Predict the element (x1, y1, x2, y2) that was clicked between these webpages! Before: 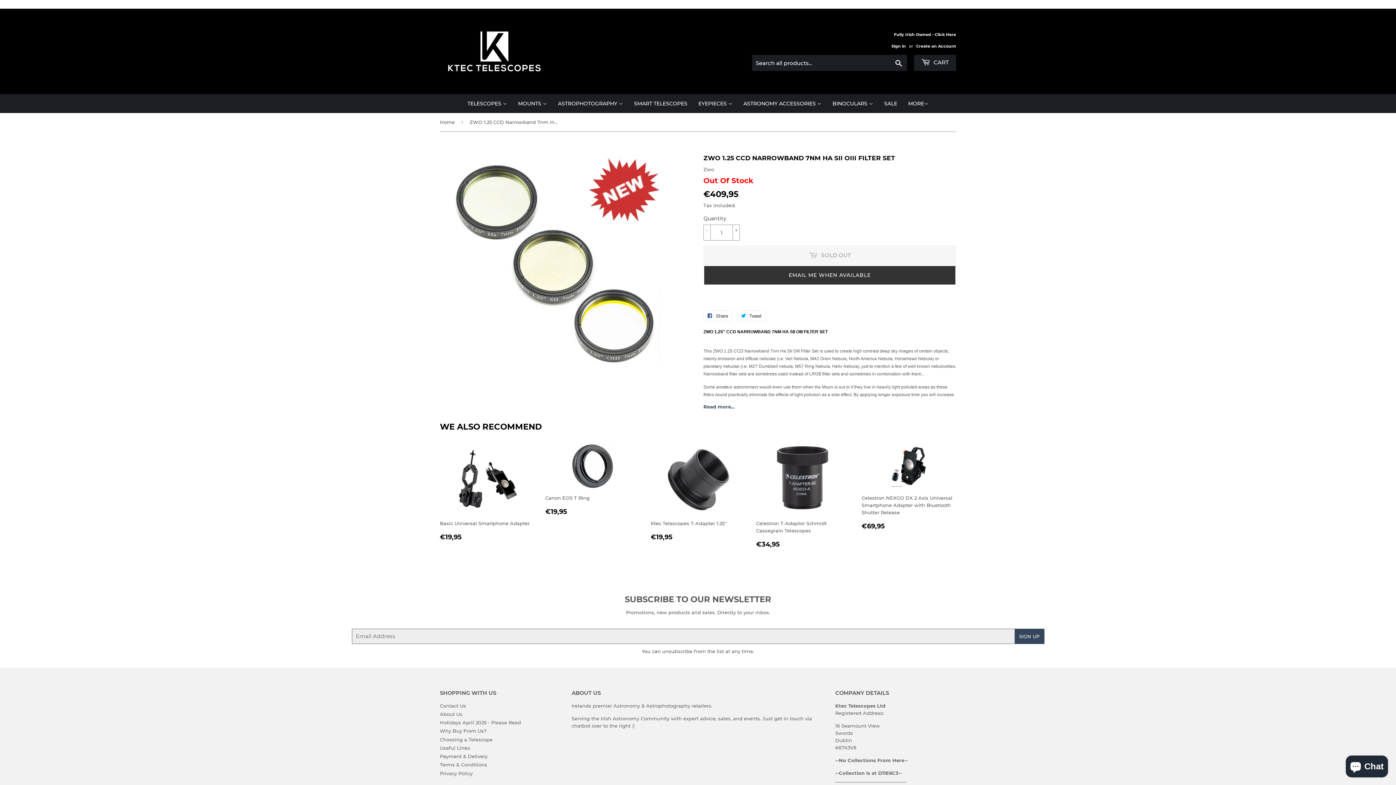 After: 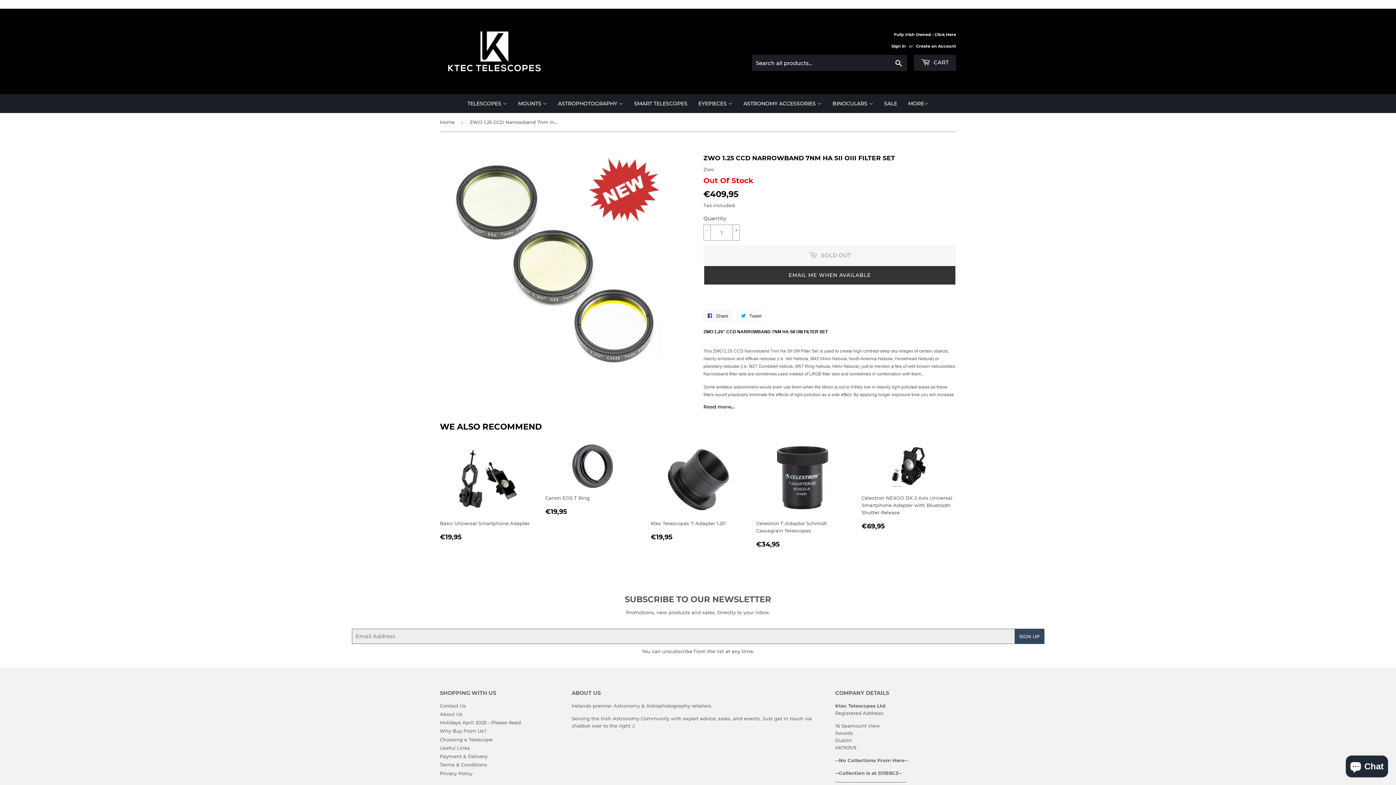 Action: bbox: (703, 310, 732, 321) label:  Share
Share on Facebook